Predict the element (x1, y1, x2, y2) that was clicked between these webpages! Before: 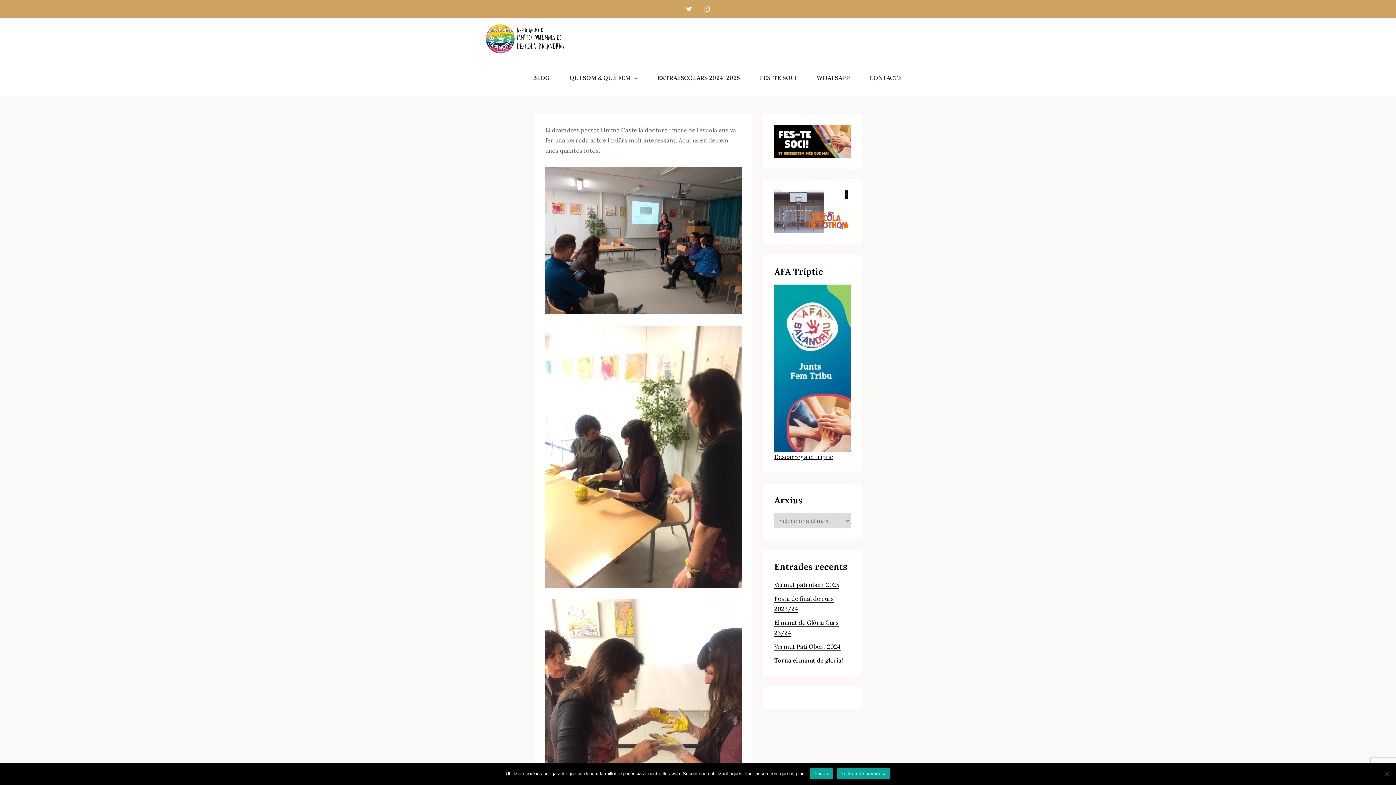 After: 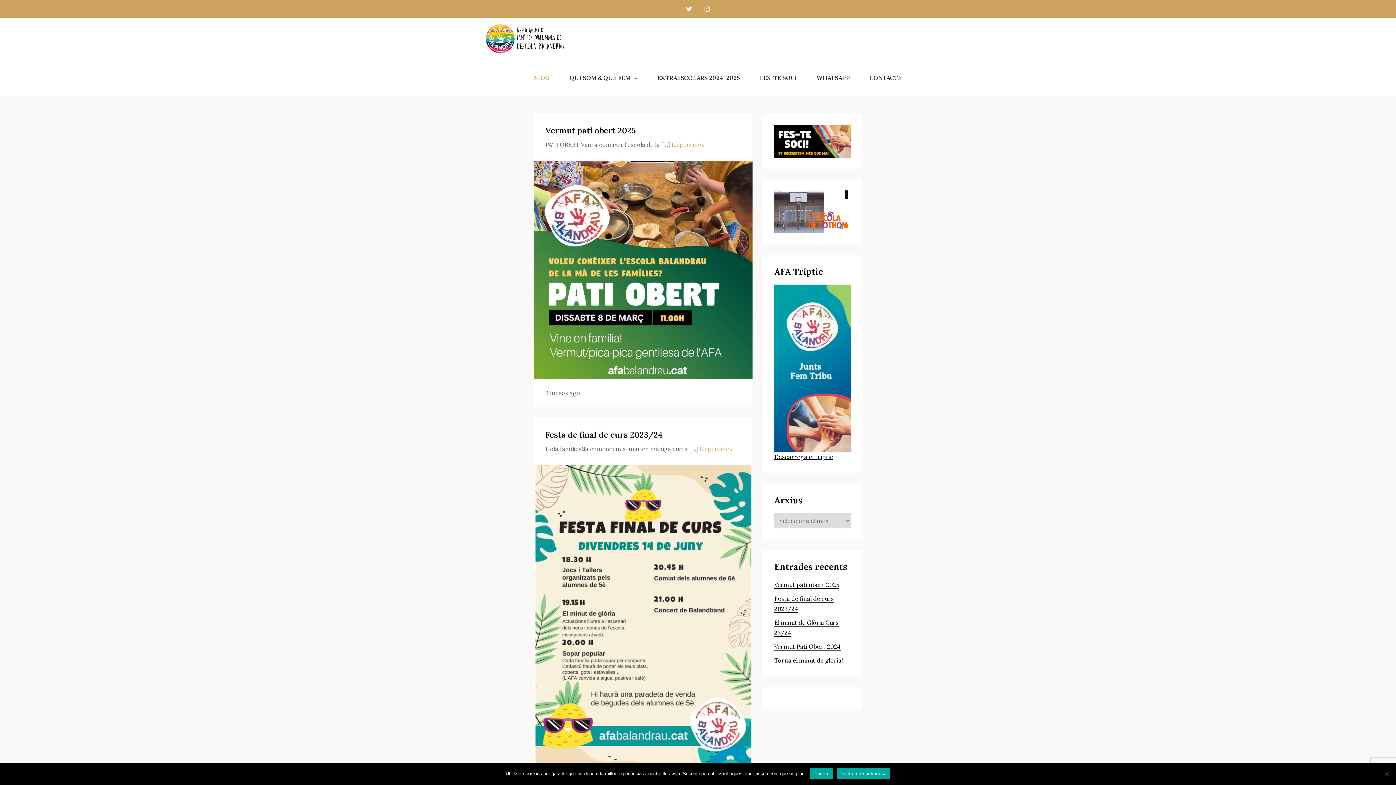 Action: label: BLOG bbox: (524, 59, 559, 95)